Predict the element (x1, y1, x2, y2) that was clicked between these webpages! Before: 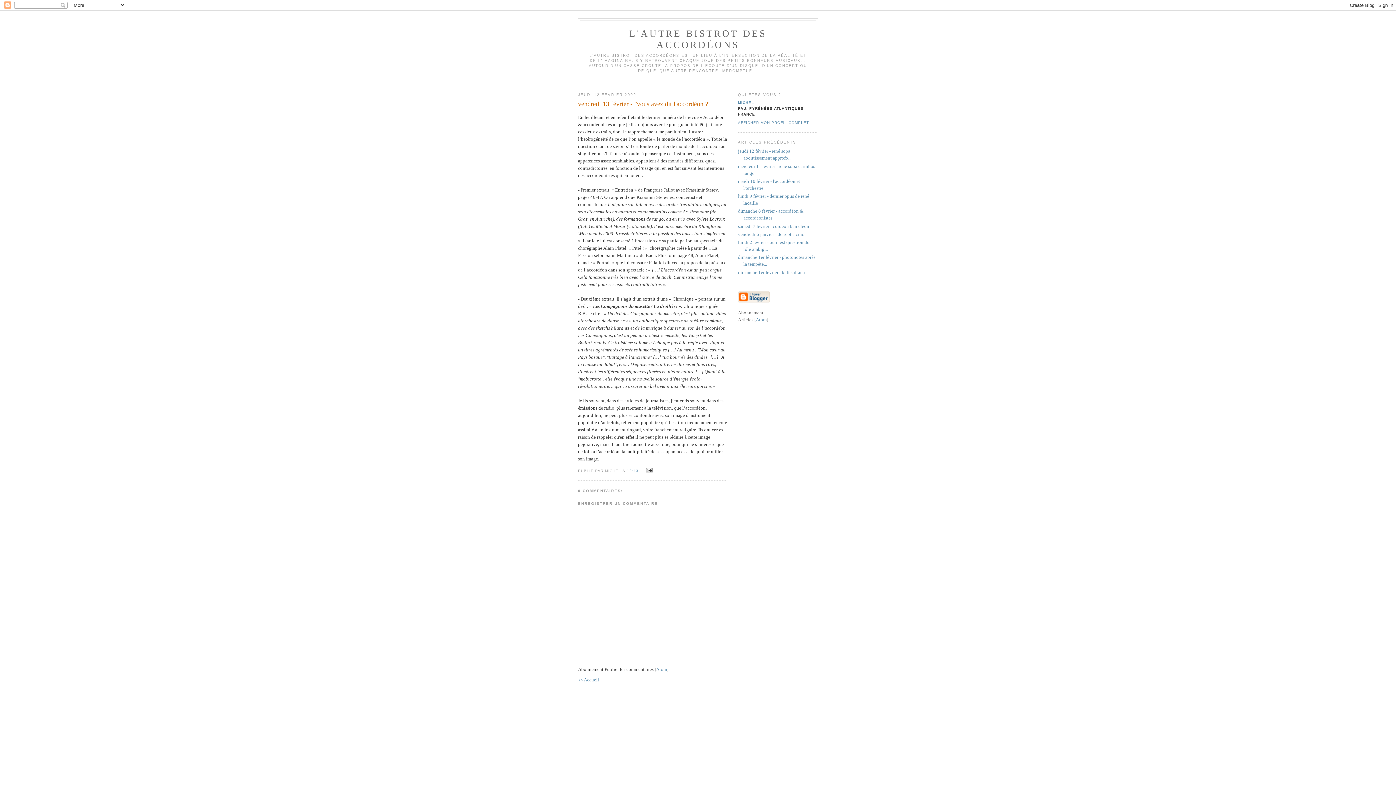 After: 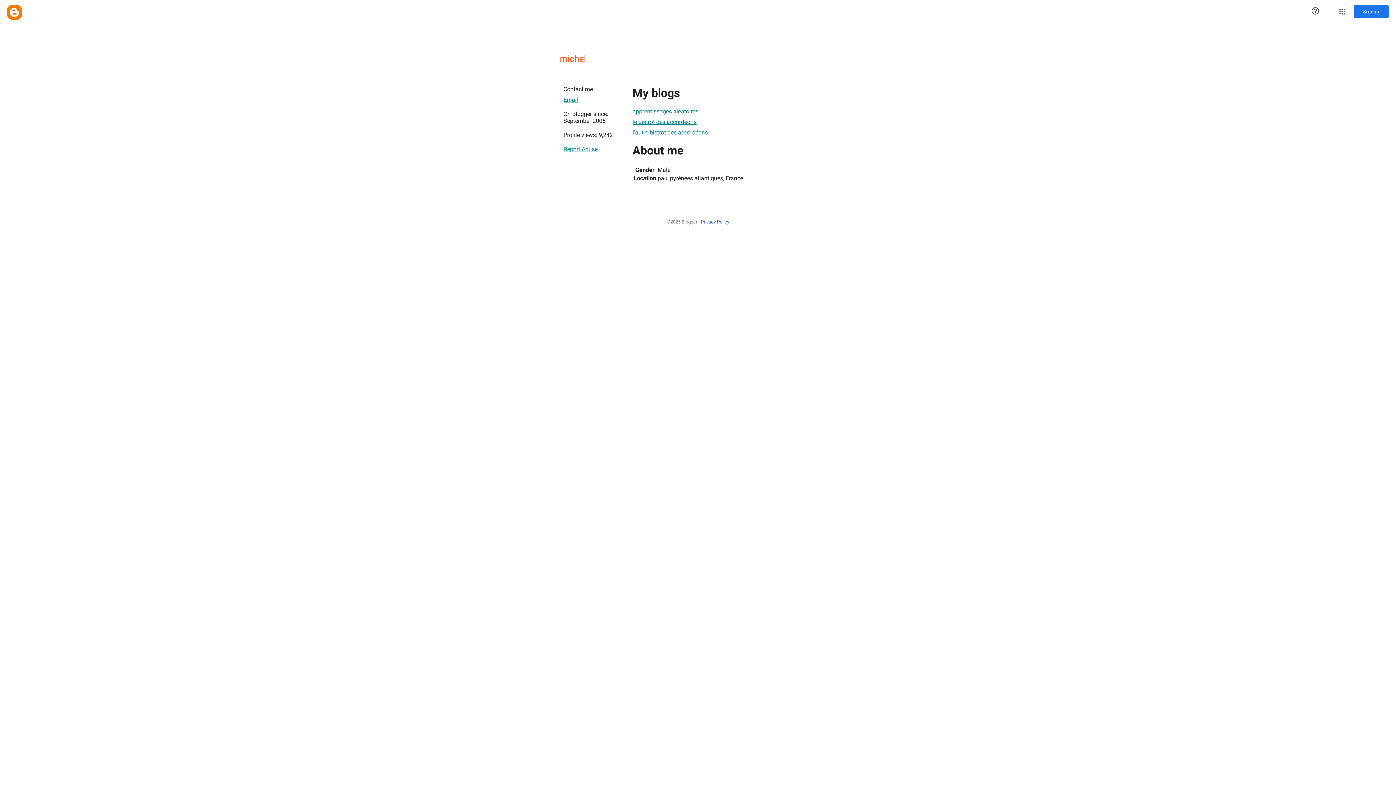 Action: bbox: (738, 120, 809, 124) label: AFFICHER MON PROFIL COMPLET